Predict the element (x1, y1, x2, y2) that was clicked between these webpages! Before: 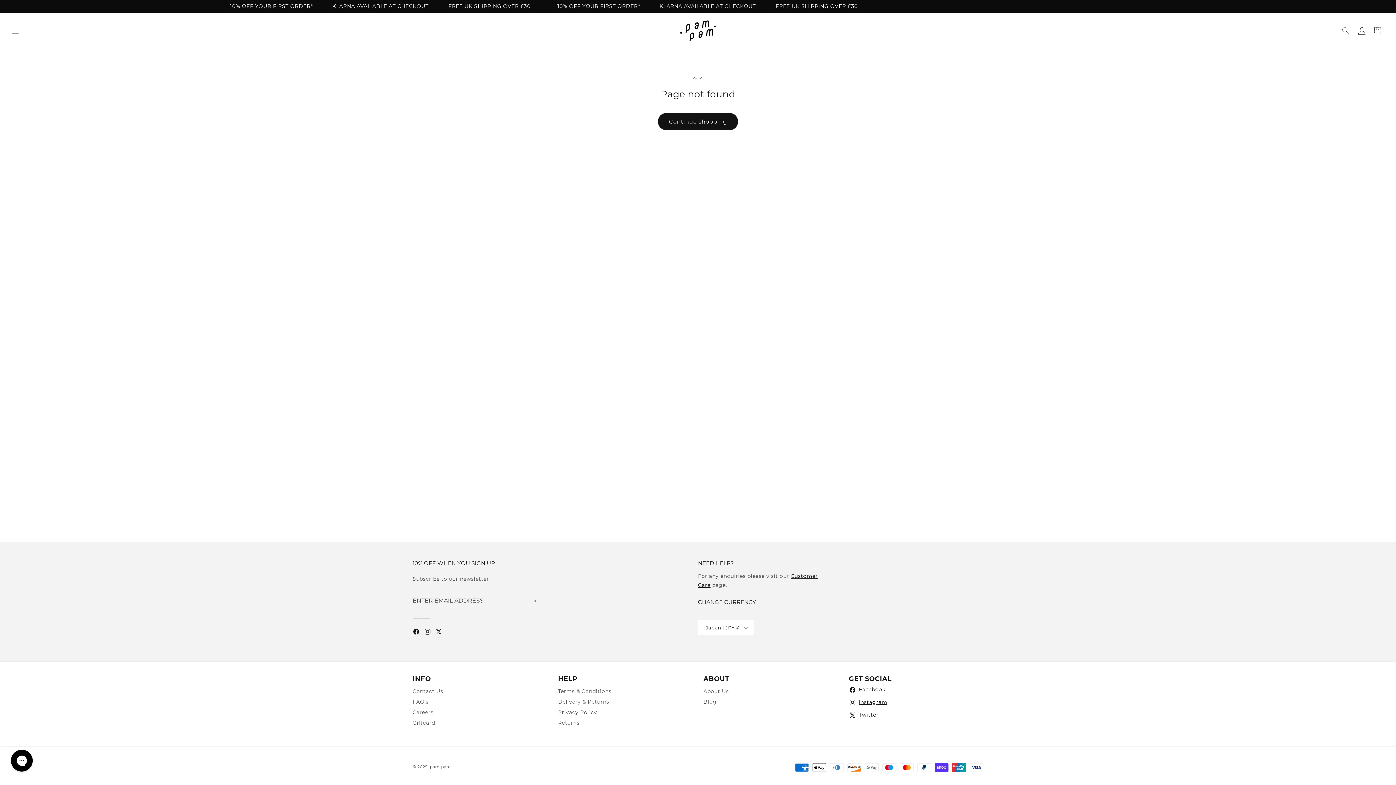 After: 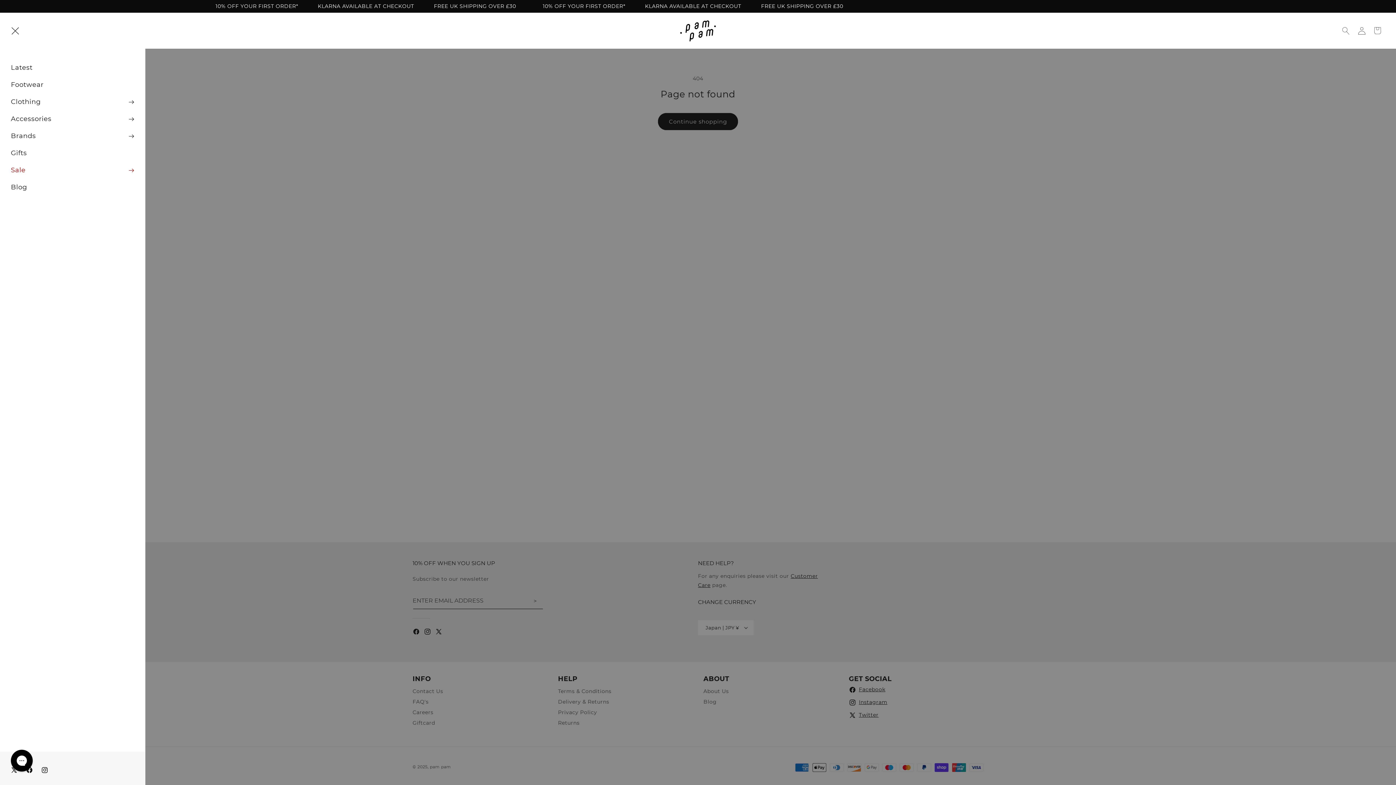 Action: bbox: (7, 22, 23, 38) label: Menu